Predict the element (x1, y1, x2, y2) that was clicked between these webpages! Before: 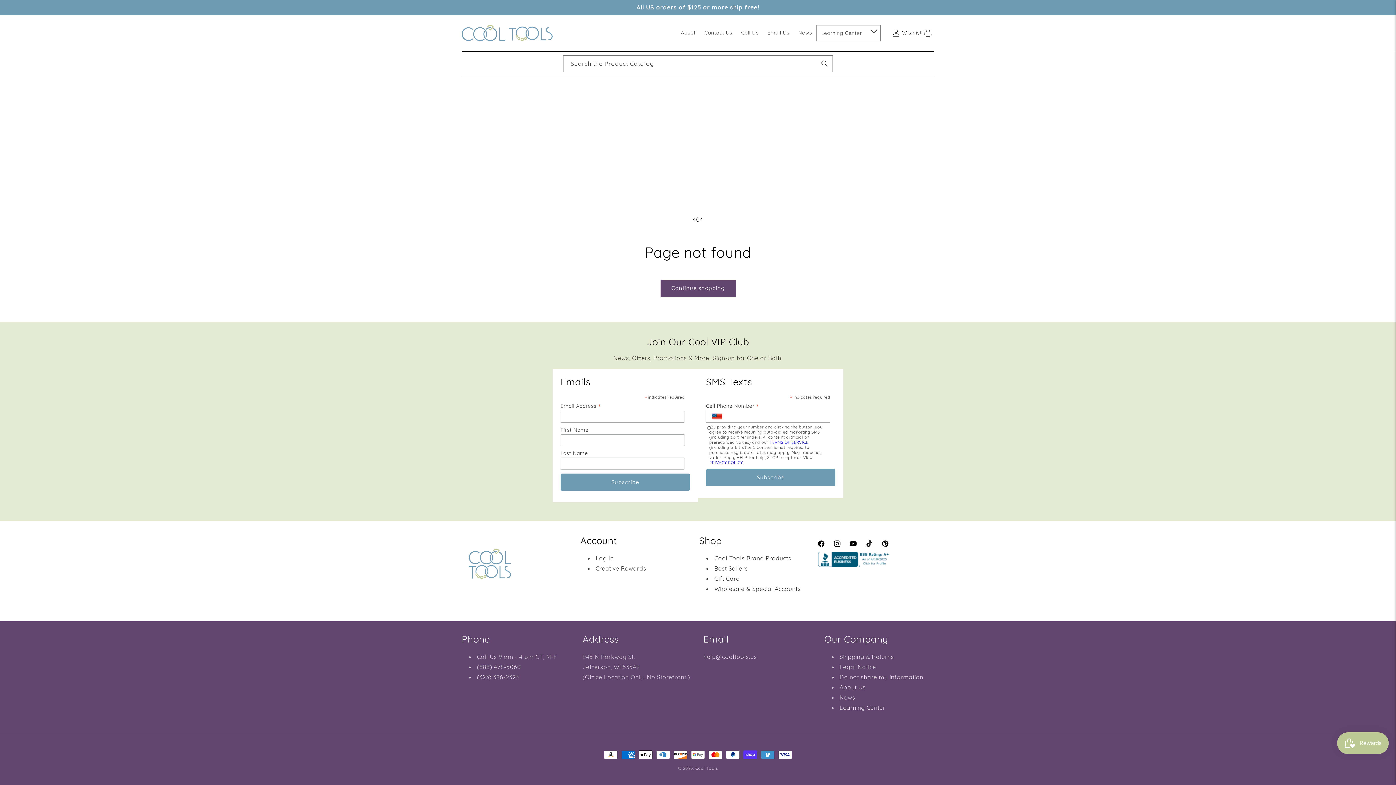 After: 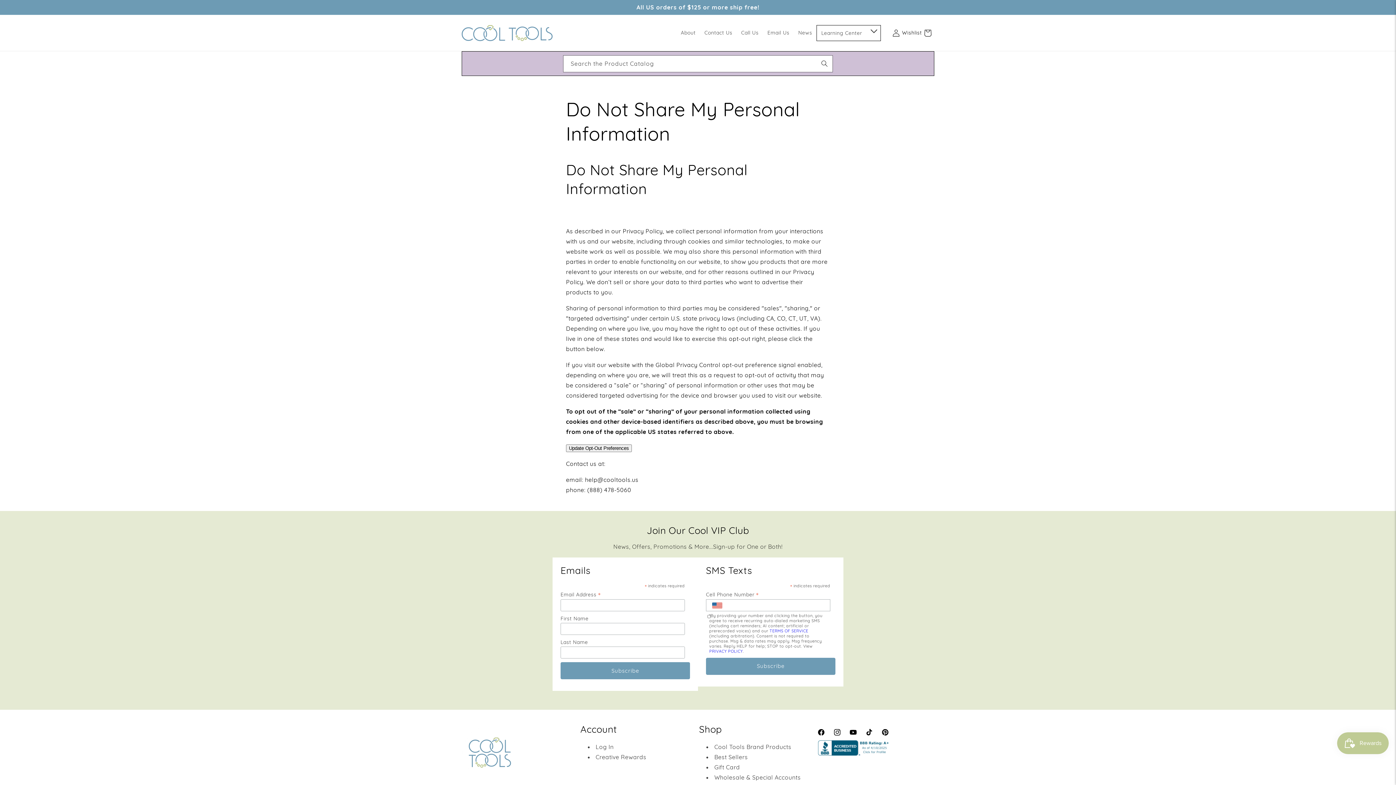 Action: bbox: (839, 673, 923, 681) label: Do not share my information